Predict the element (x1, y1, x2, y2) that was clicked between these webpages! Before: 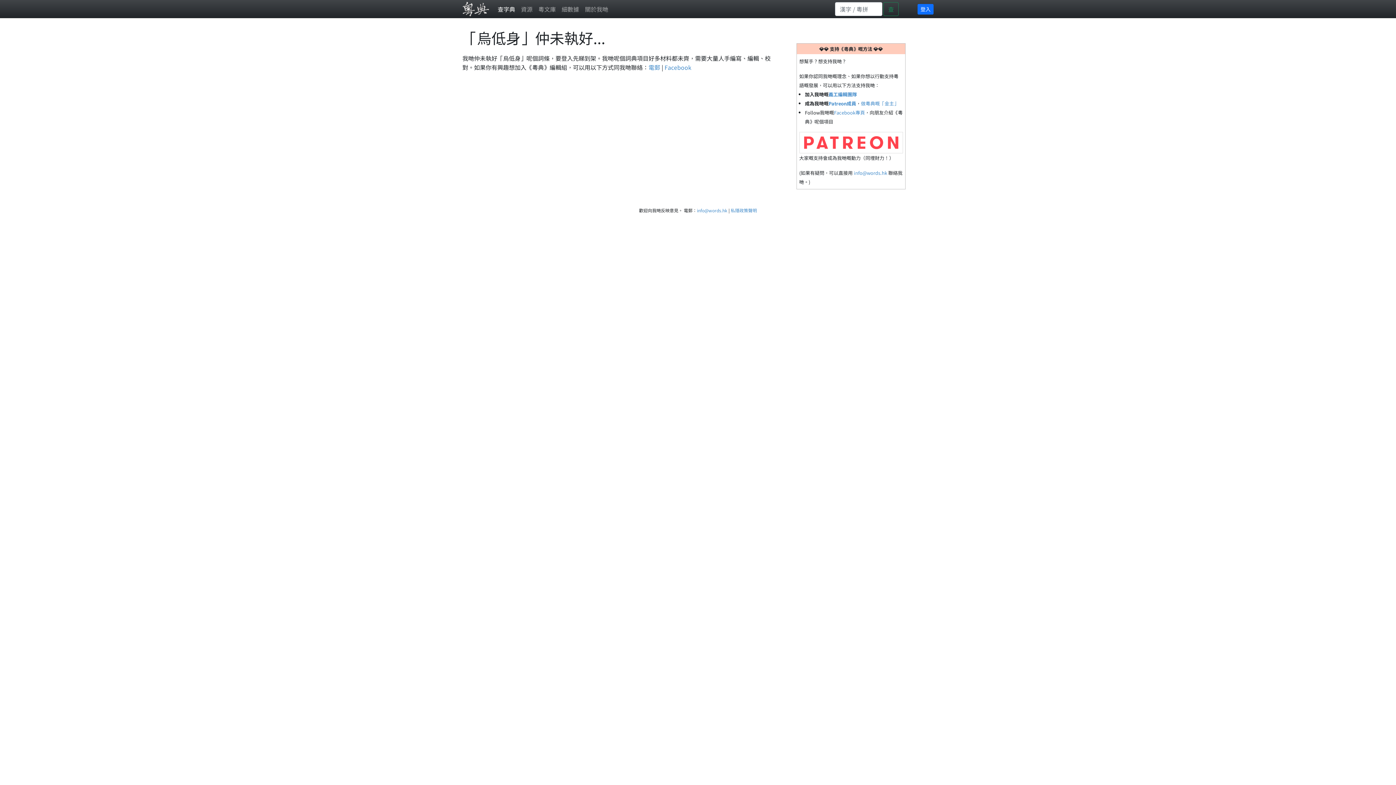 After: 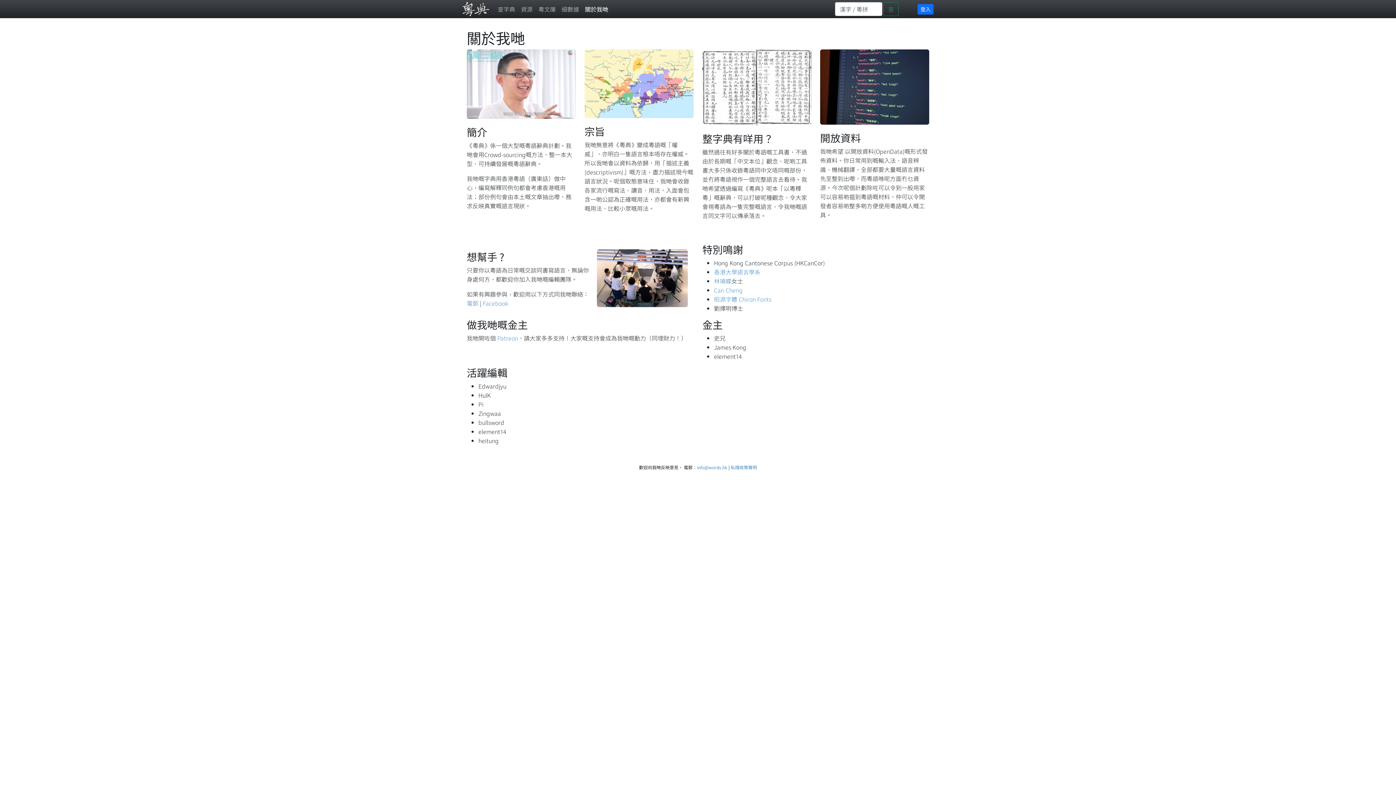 Action: bbox: (582, 1, 611, 16) label: 關於我哋